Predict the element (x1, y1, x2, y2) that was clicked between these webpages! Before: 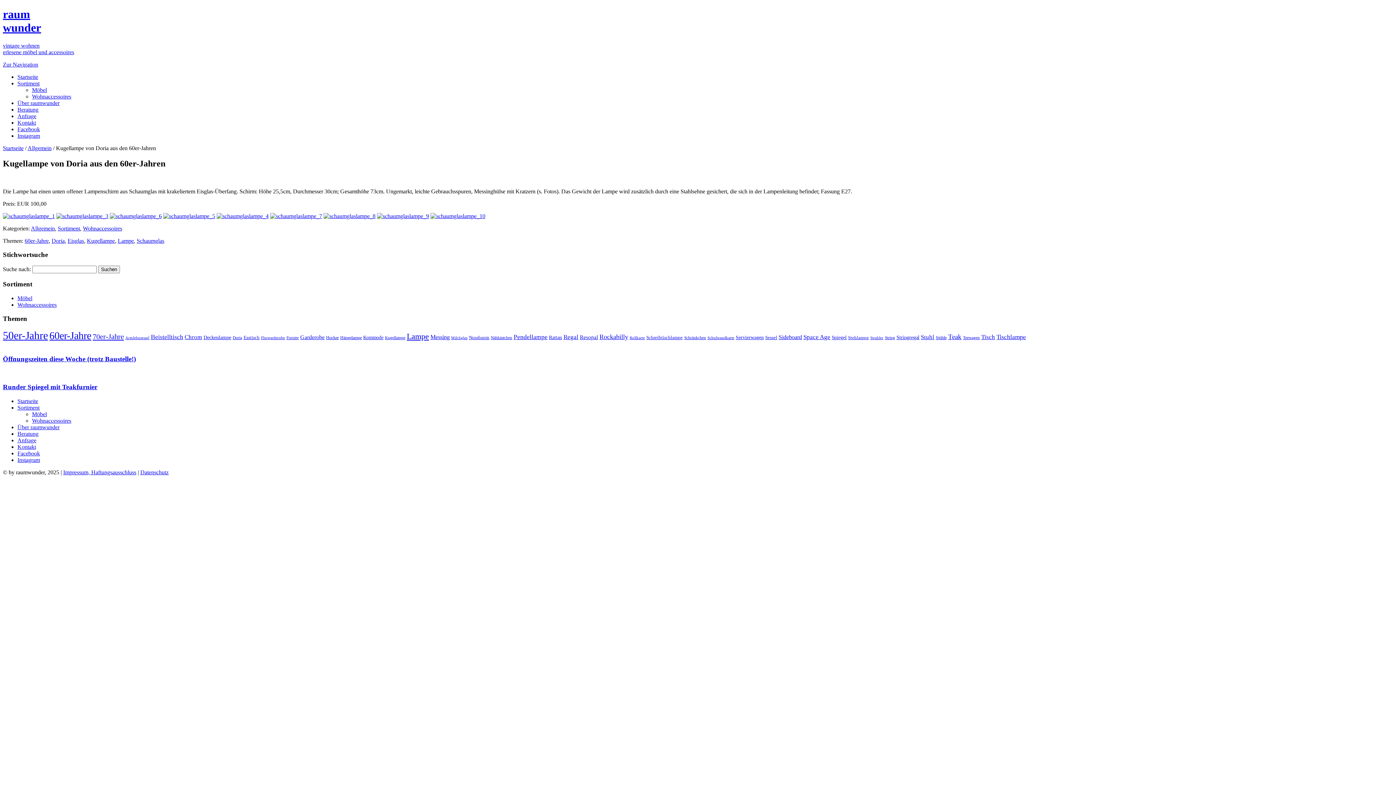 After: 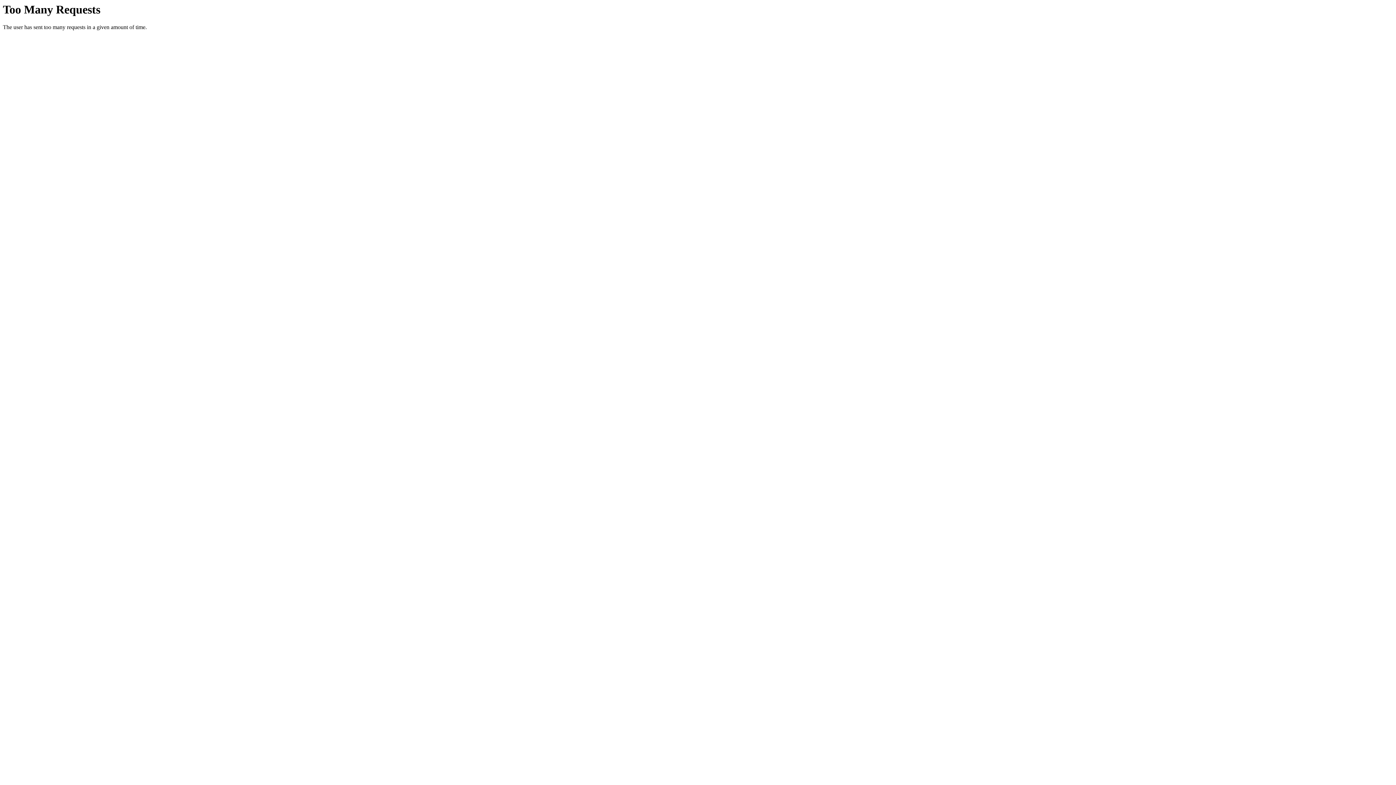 Action: label: Kontakt bbox: (17, 119, 36, 125)